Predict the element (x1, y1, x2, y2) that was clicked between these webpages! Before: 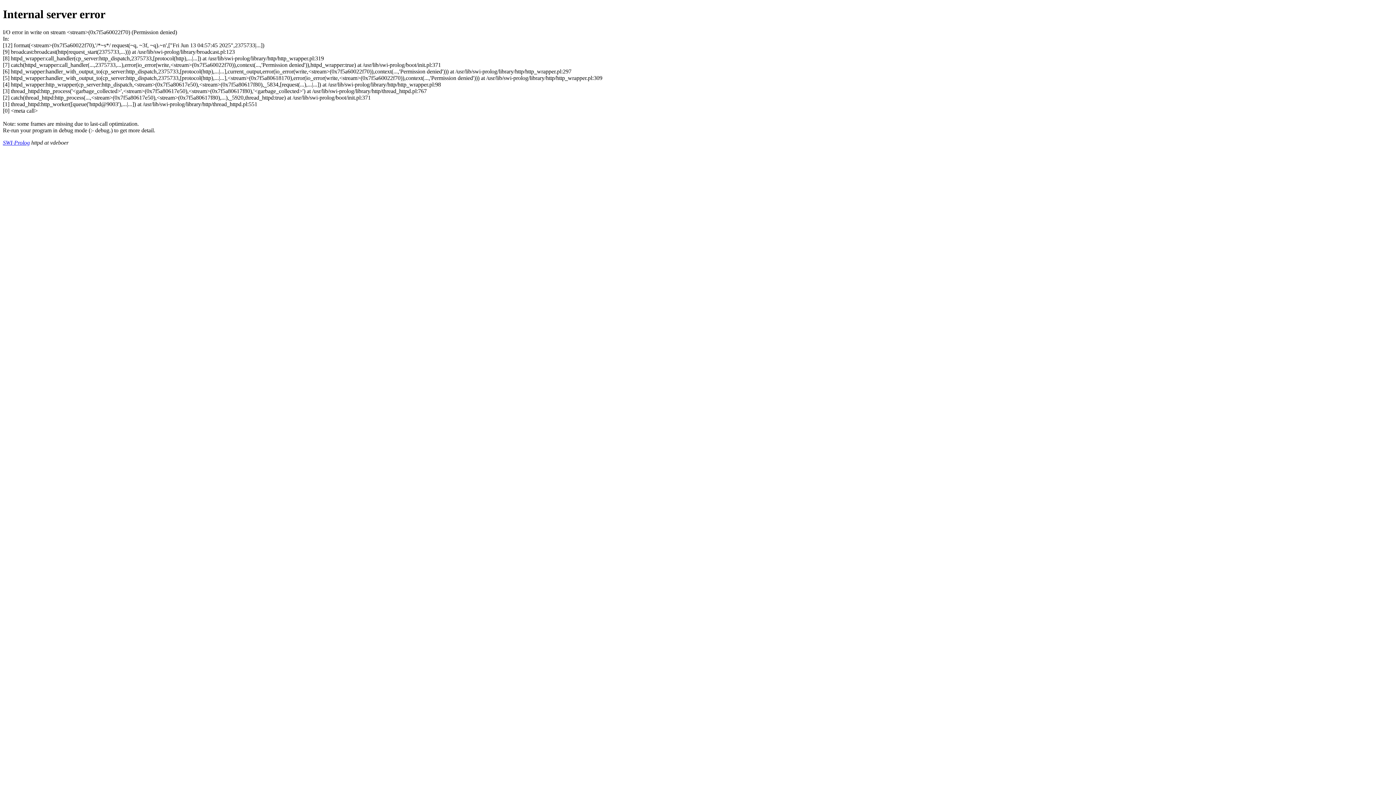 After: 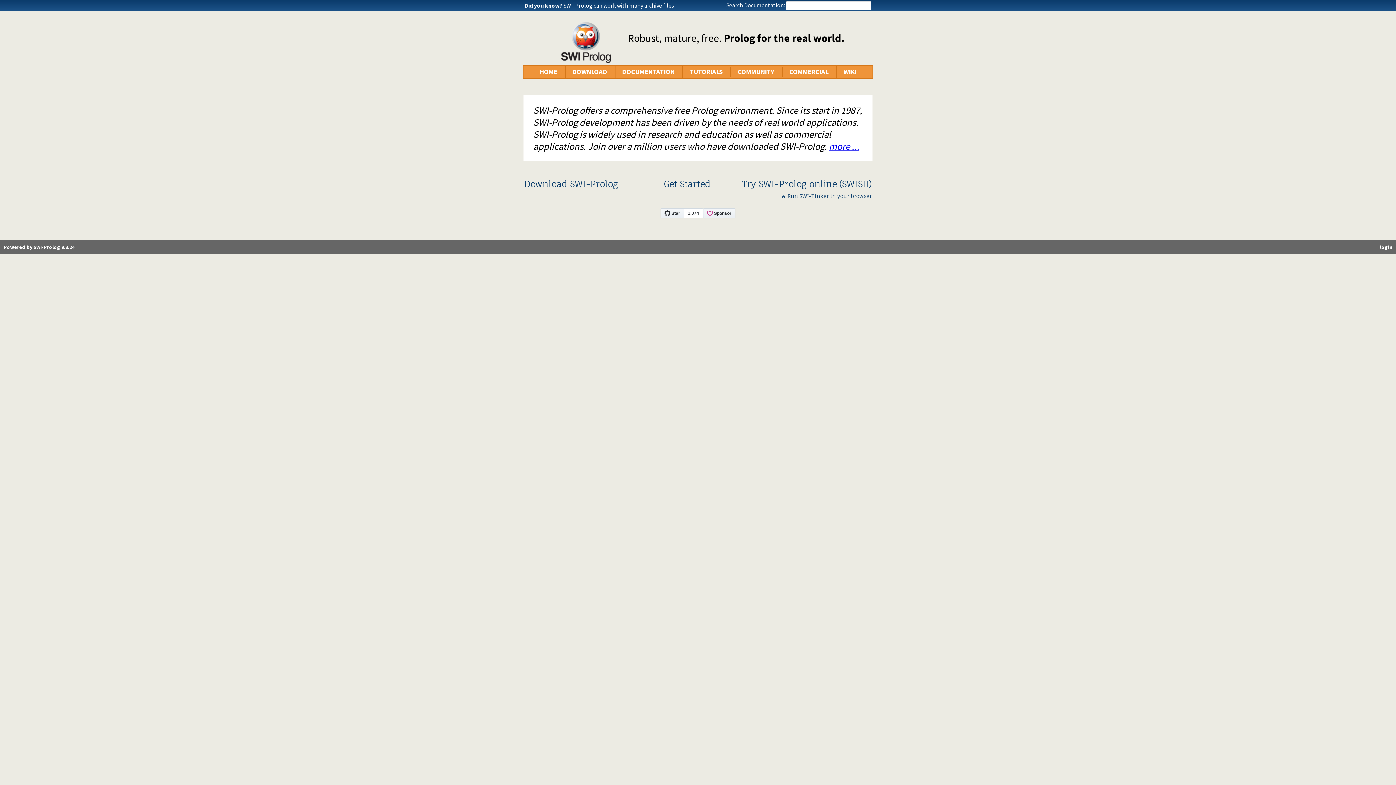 Action: label: SWI-Prolog bbox: (2, 139, 29, 145)